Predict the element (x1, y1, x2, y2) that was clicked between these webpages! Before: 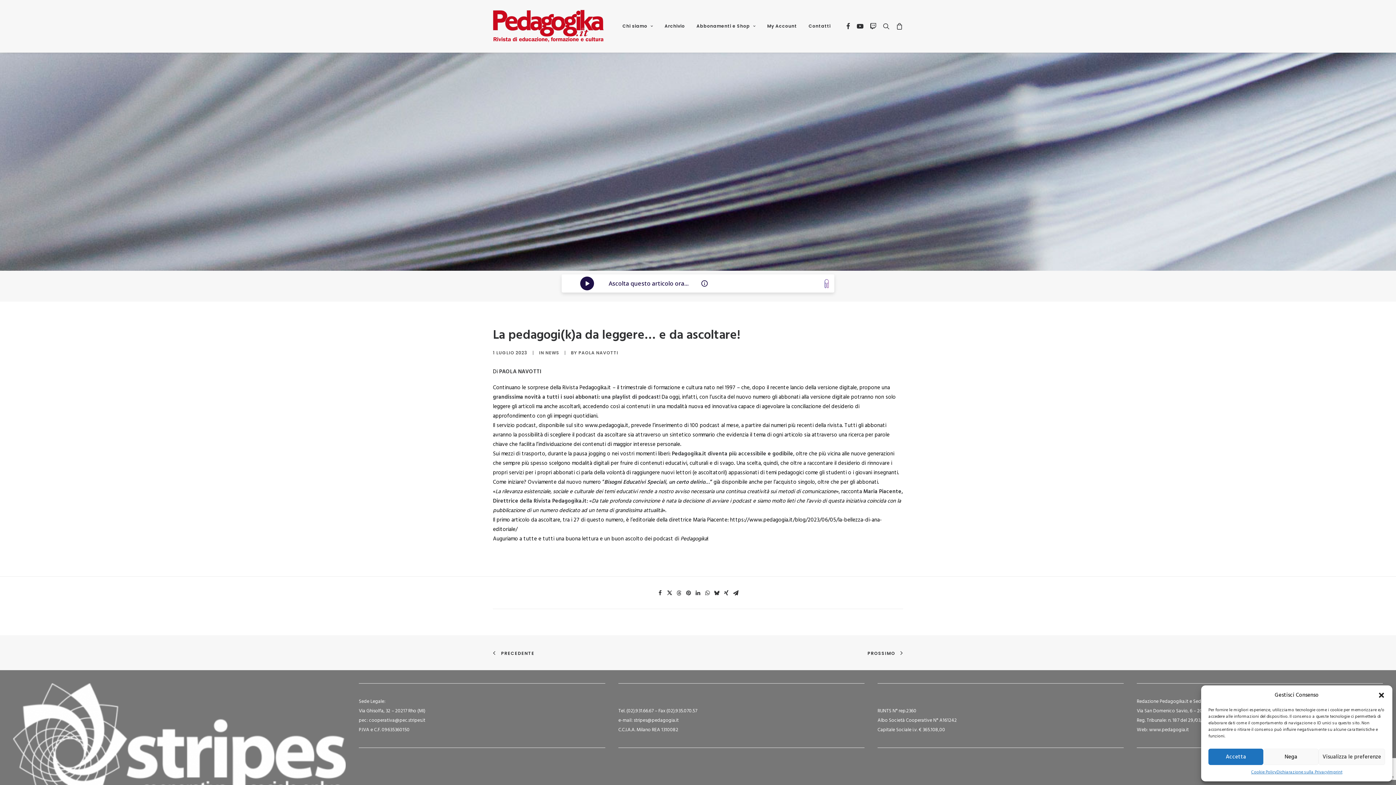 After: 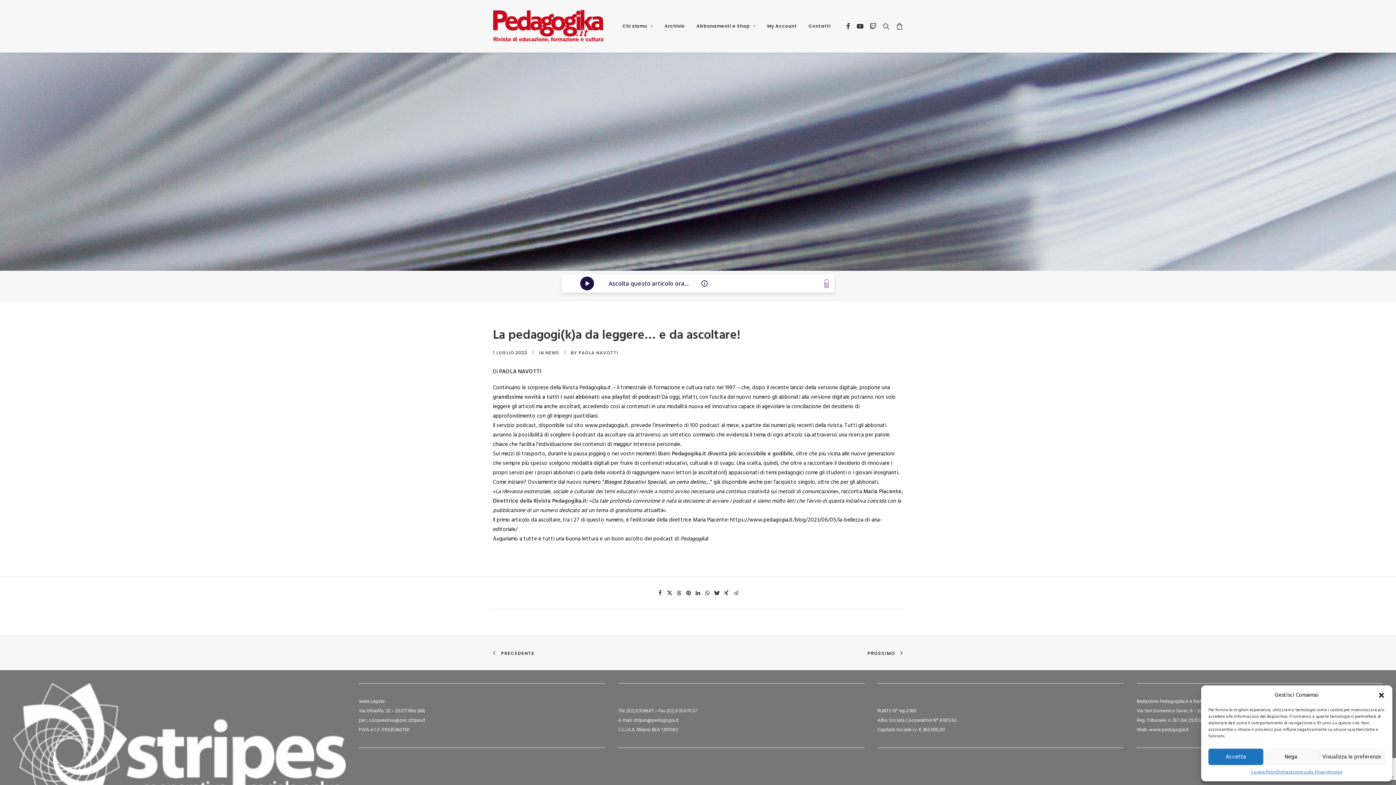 Action: label: Share on email bbox: (731, 589, 740, 597)